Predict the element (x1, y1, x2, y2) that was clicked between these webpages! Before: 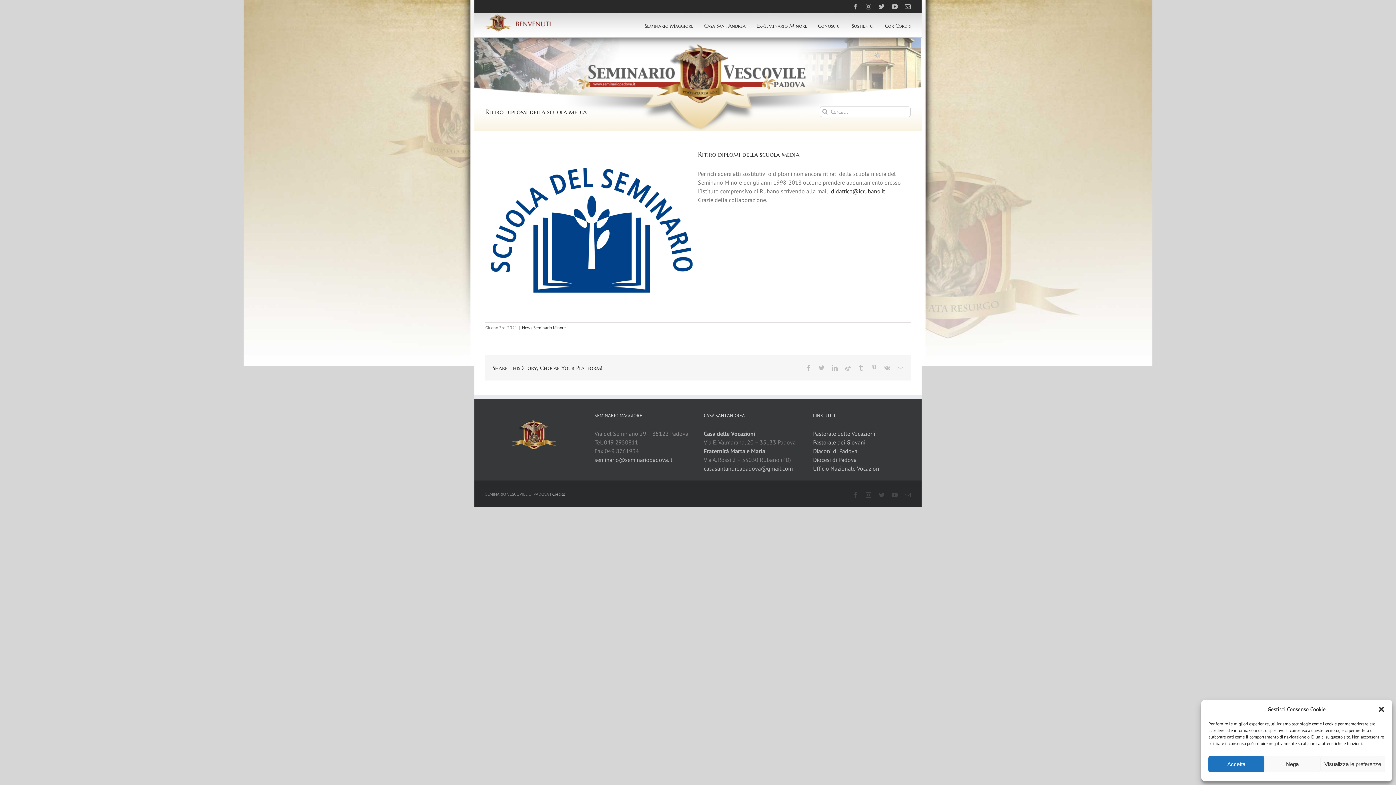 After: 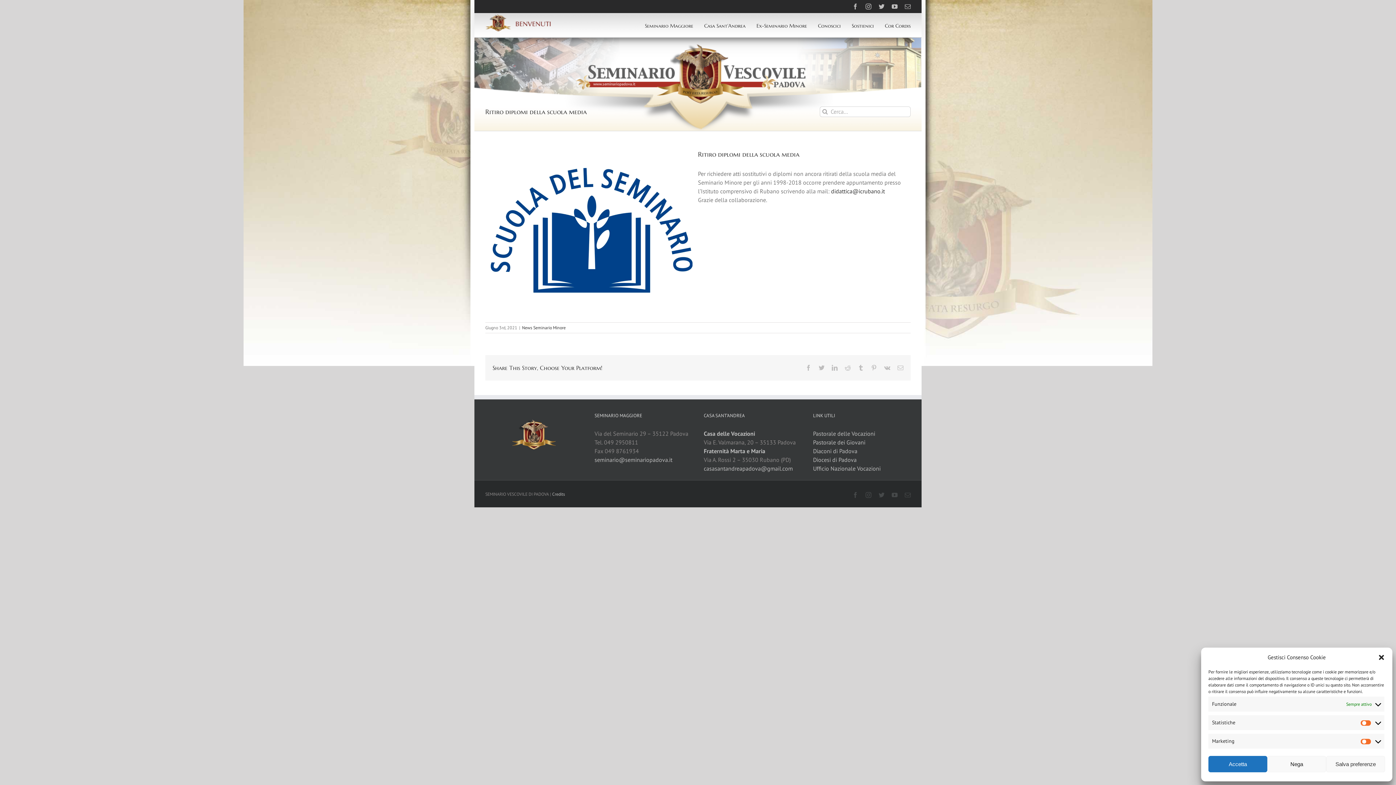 Action: bbox: (1320, 756, 1385, 772) label: Visualizza le preferenze